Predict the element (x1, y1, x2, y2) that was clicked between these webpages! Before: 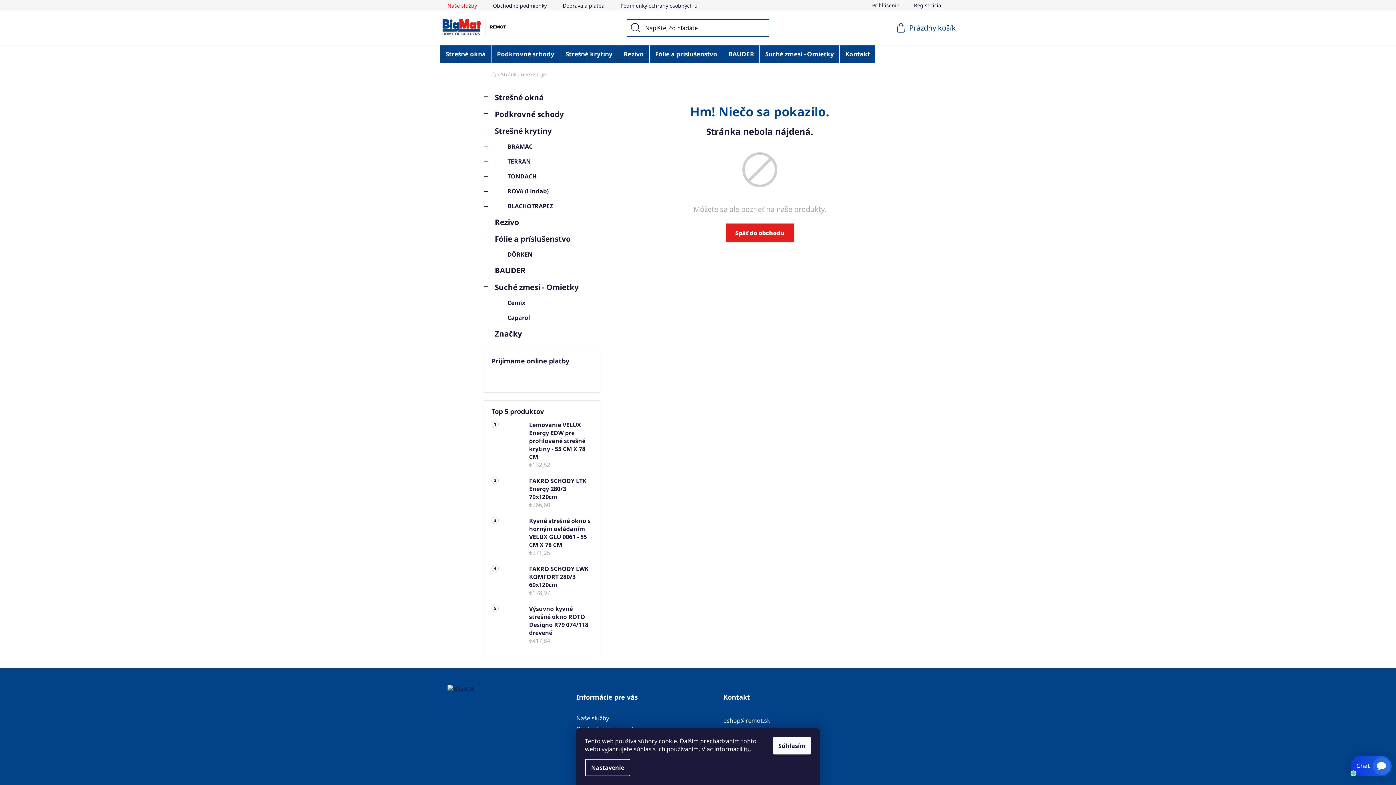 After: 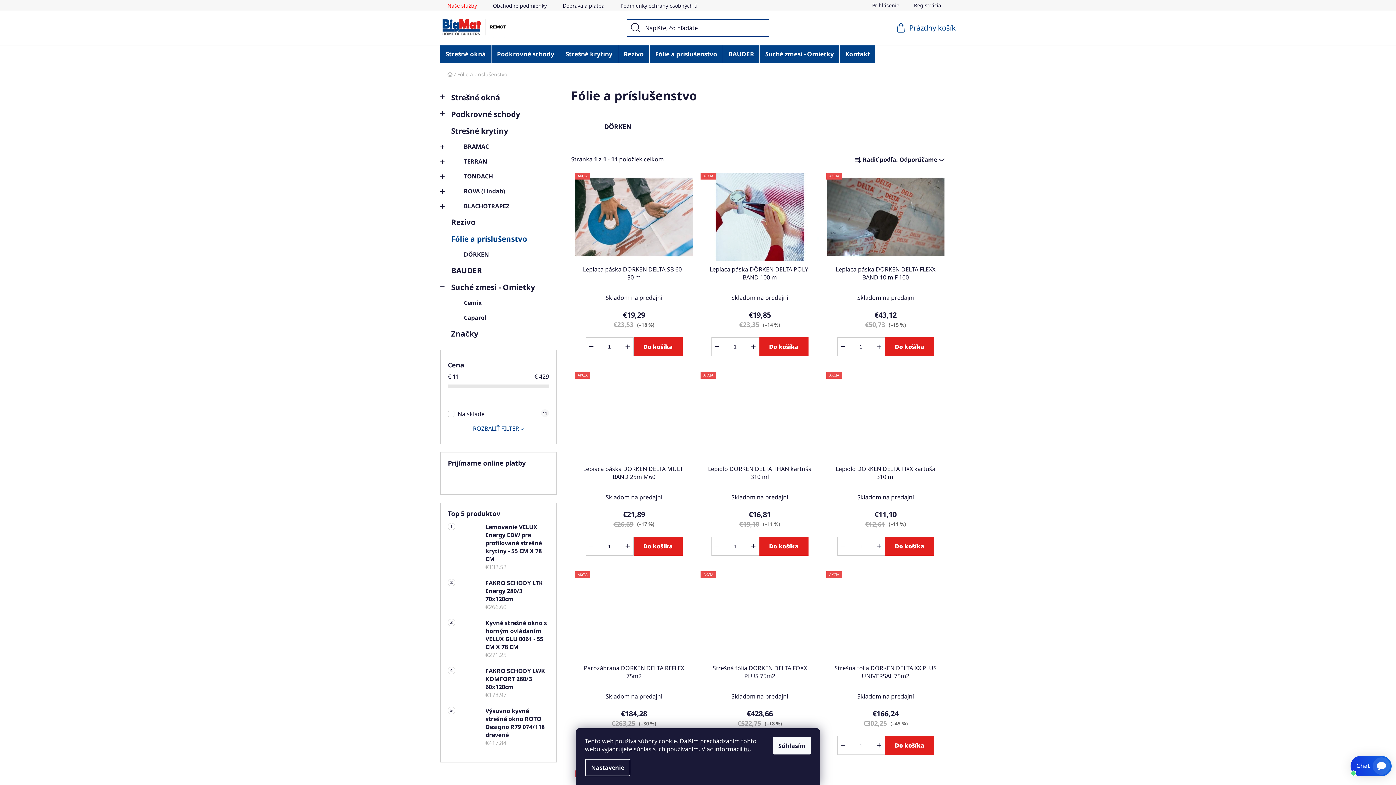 Action: label: Fólie a príslušenstvo
  bbox: (484, 230, 600, 247)